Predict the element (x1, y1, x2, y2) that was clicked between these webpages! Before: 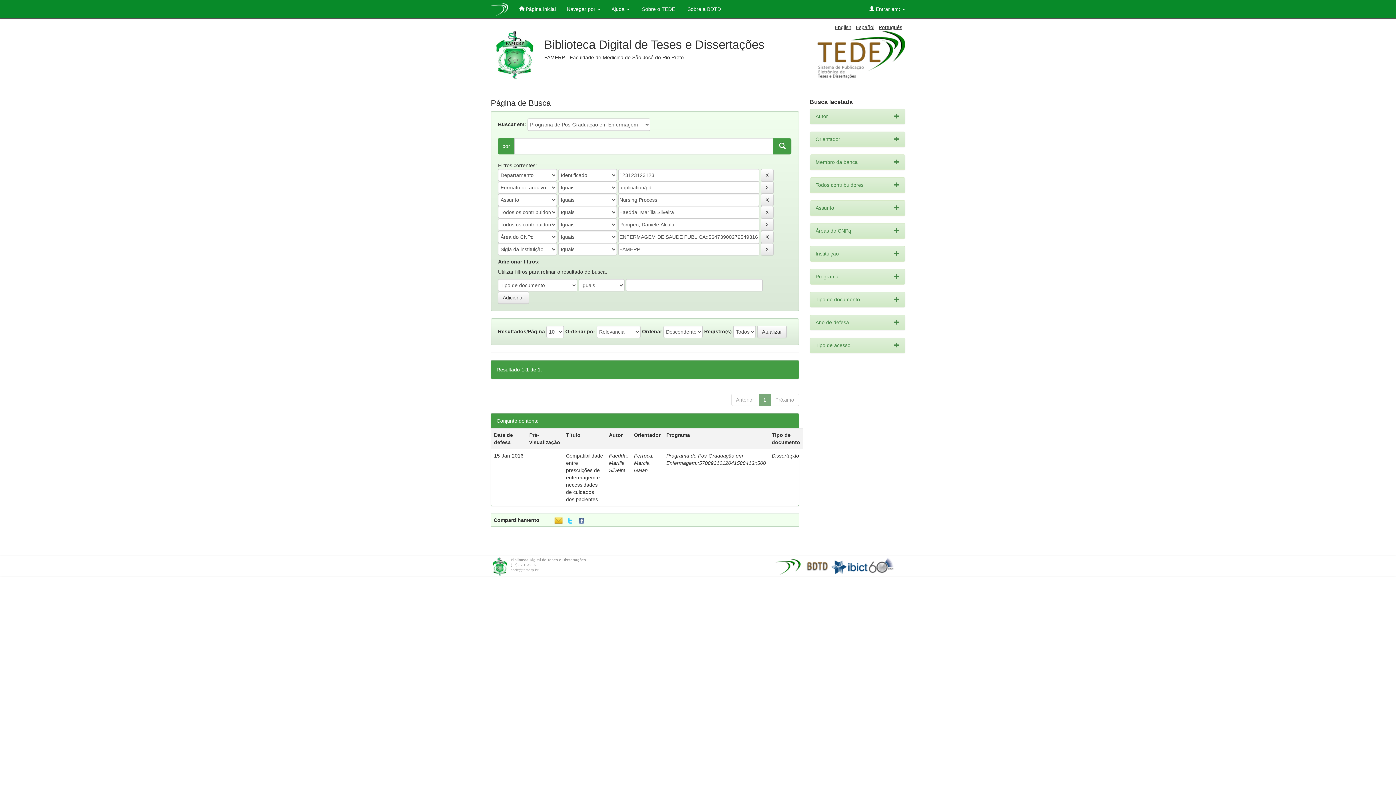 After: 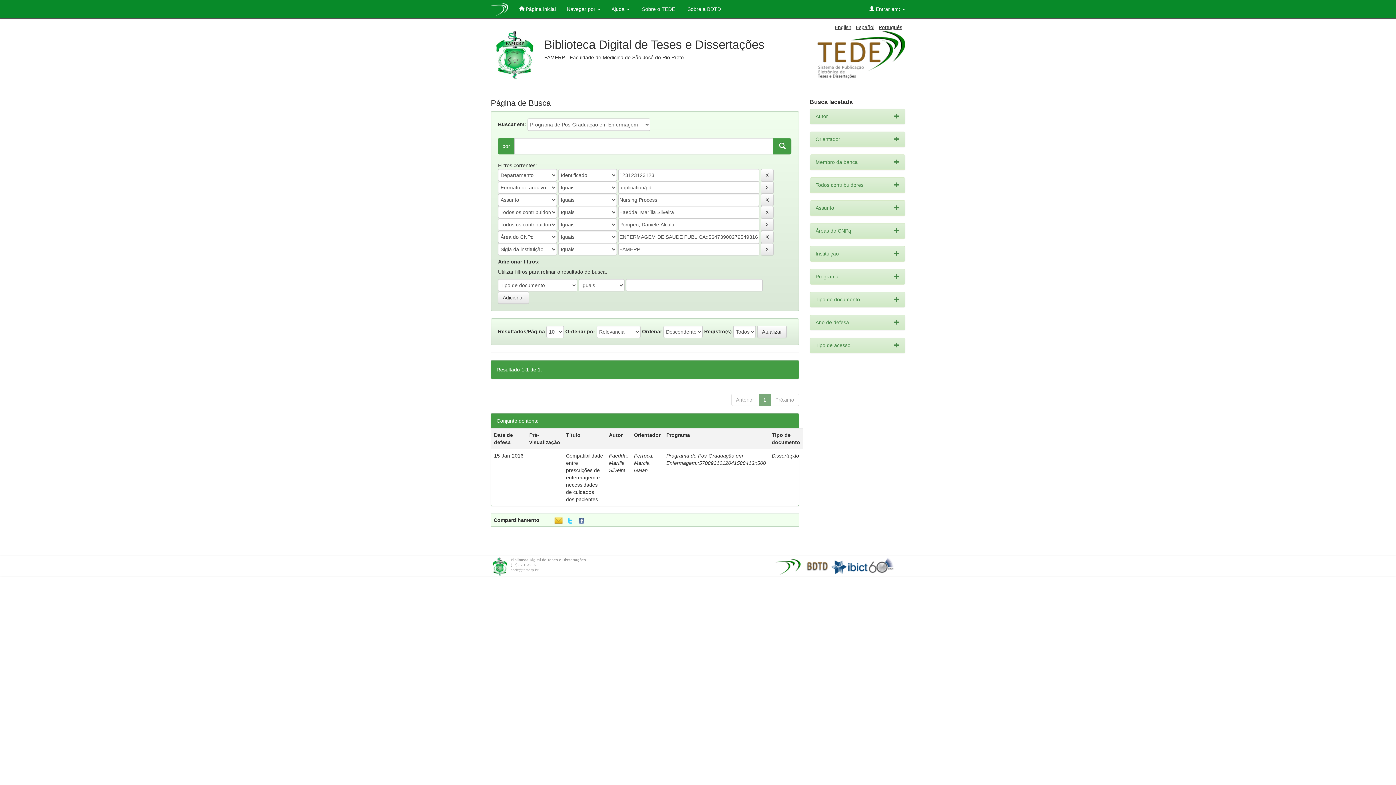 Action: bbox: (773, 138, 791, 154)